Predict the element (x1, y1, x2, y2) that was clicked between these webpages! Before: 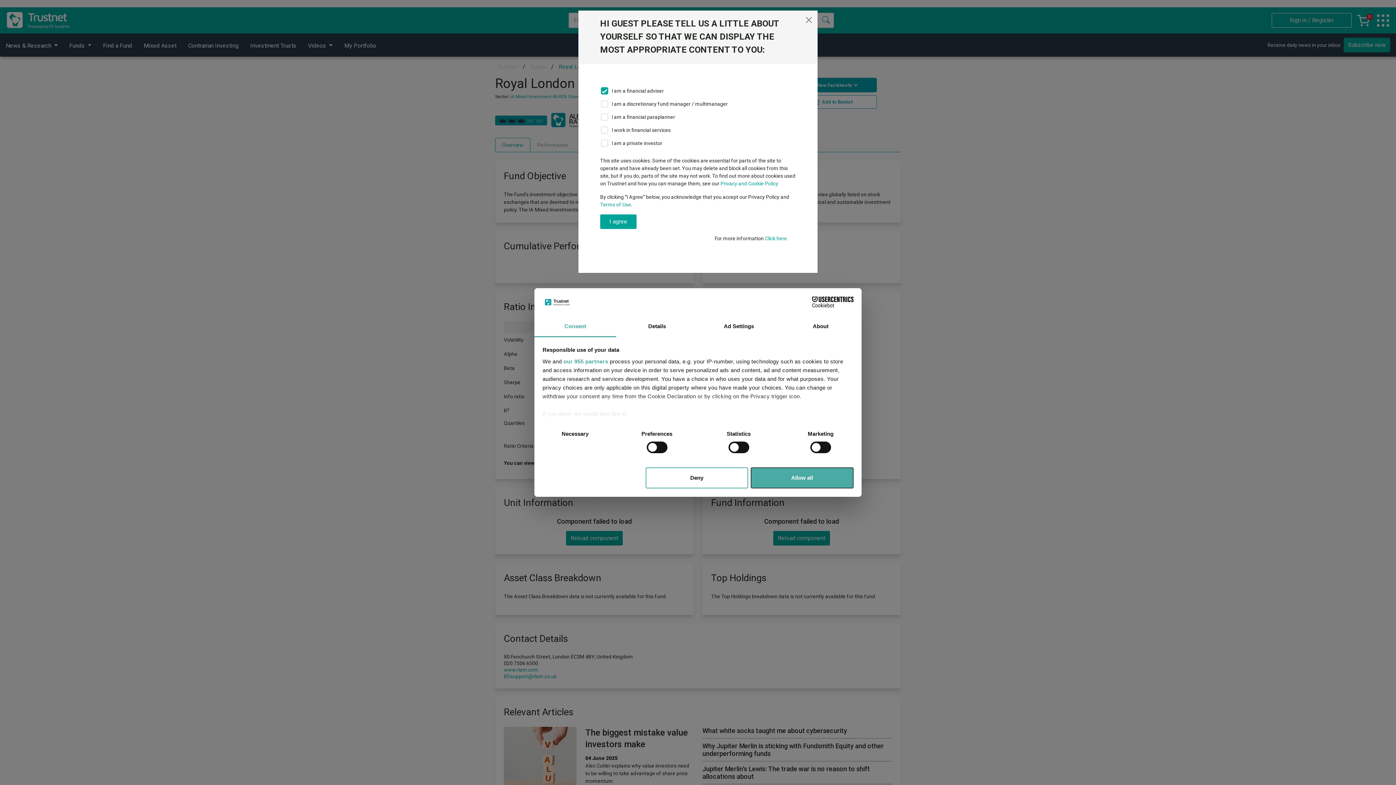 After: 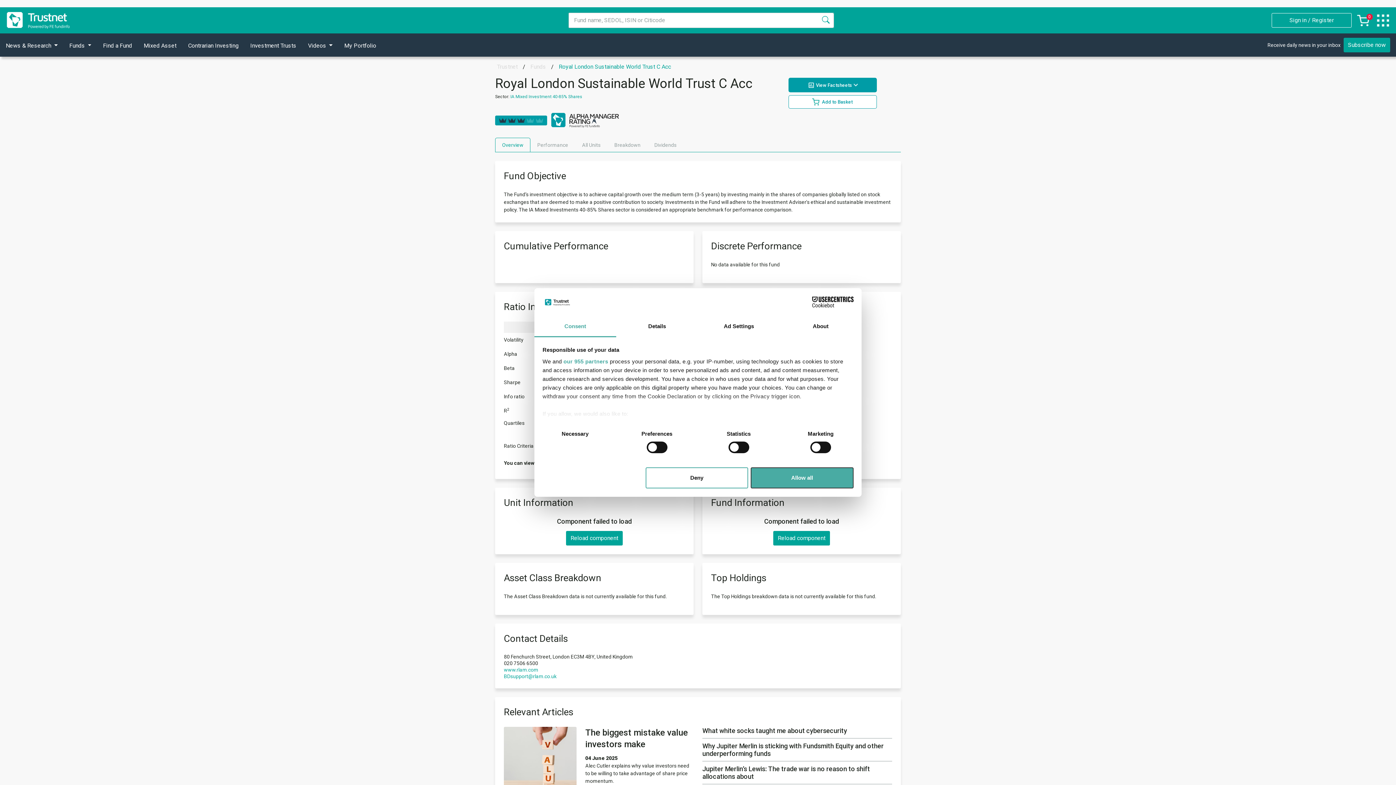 Action: bbox: (803, 14, 814, 25) label: Close